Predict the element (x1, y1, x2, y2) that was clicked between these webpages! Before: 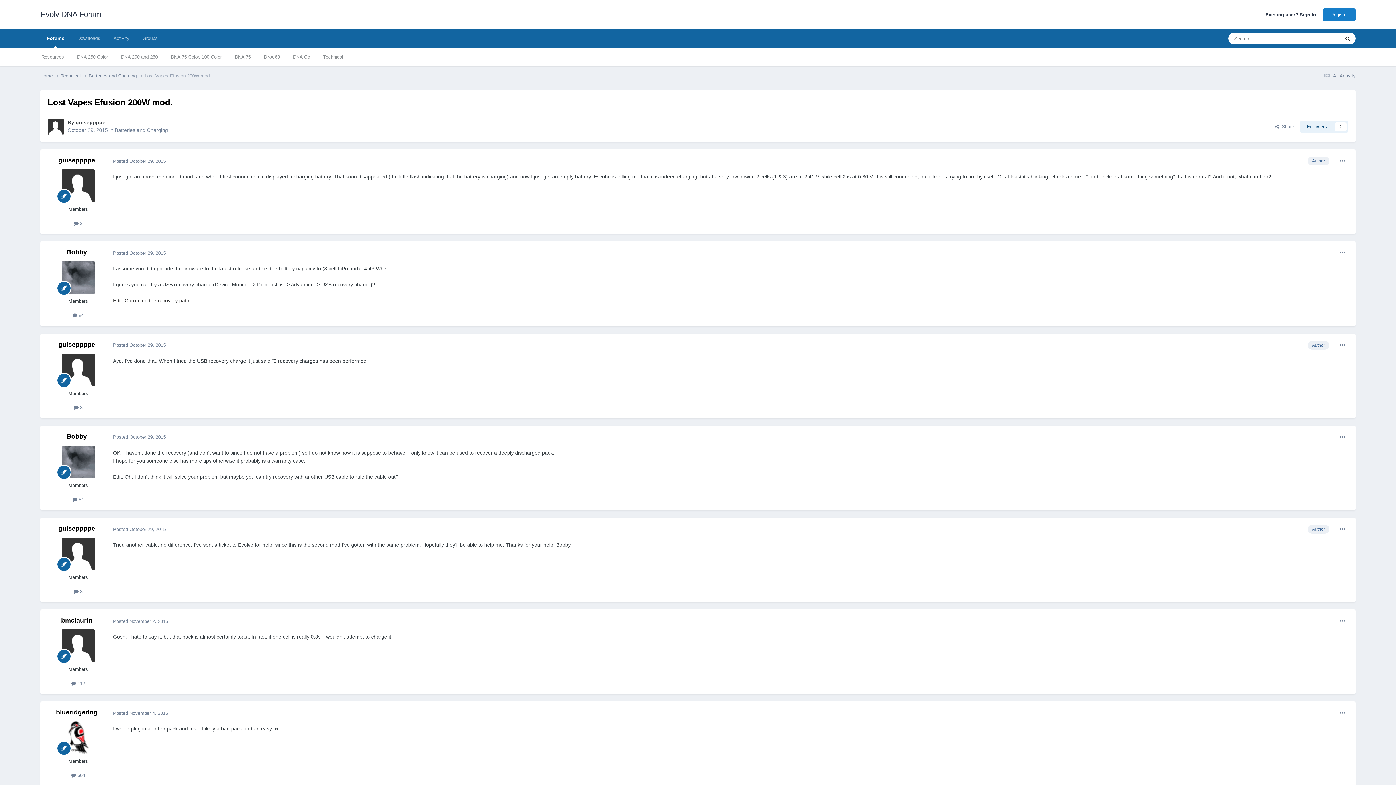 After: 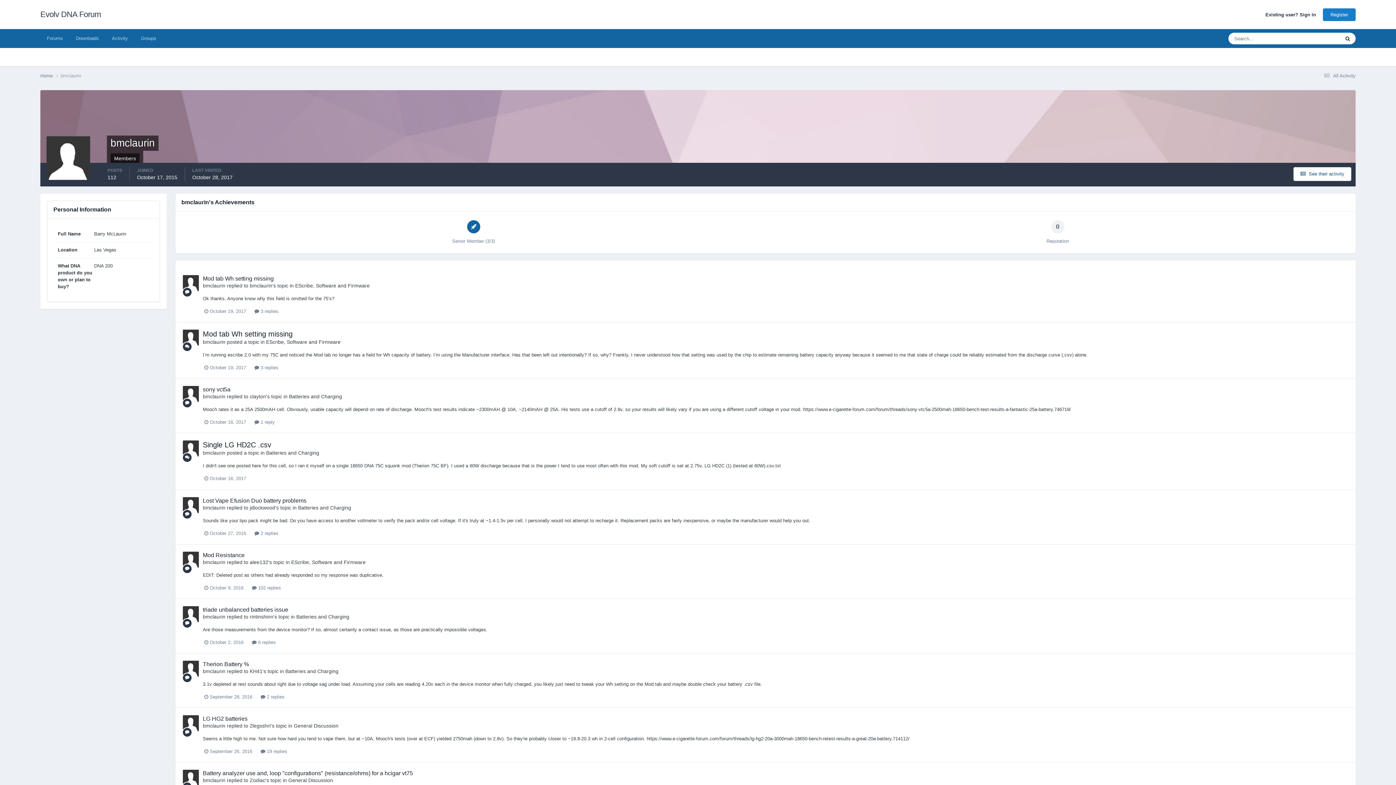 Action: label: bmclaurin bbox: (61, 617, 92, 624)